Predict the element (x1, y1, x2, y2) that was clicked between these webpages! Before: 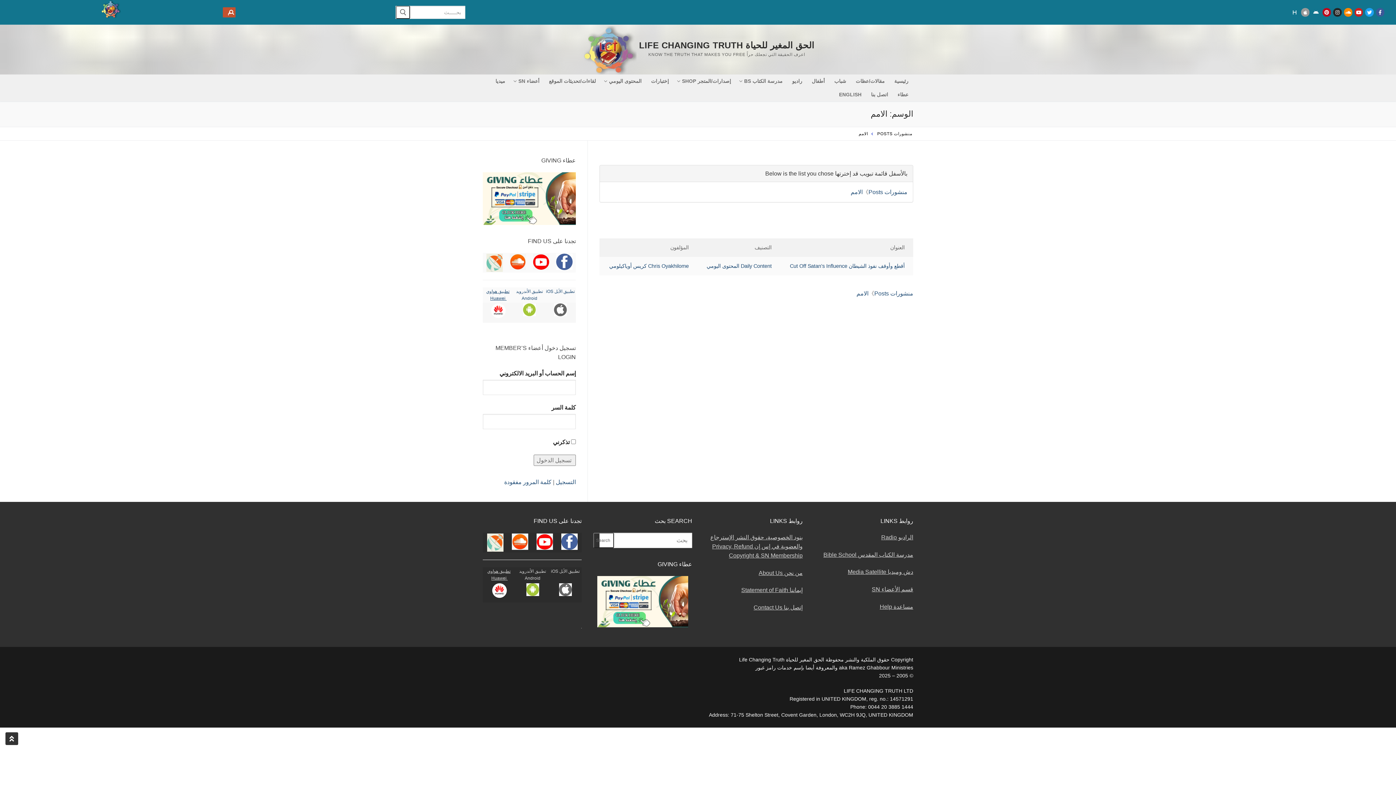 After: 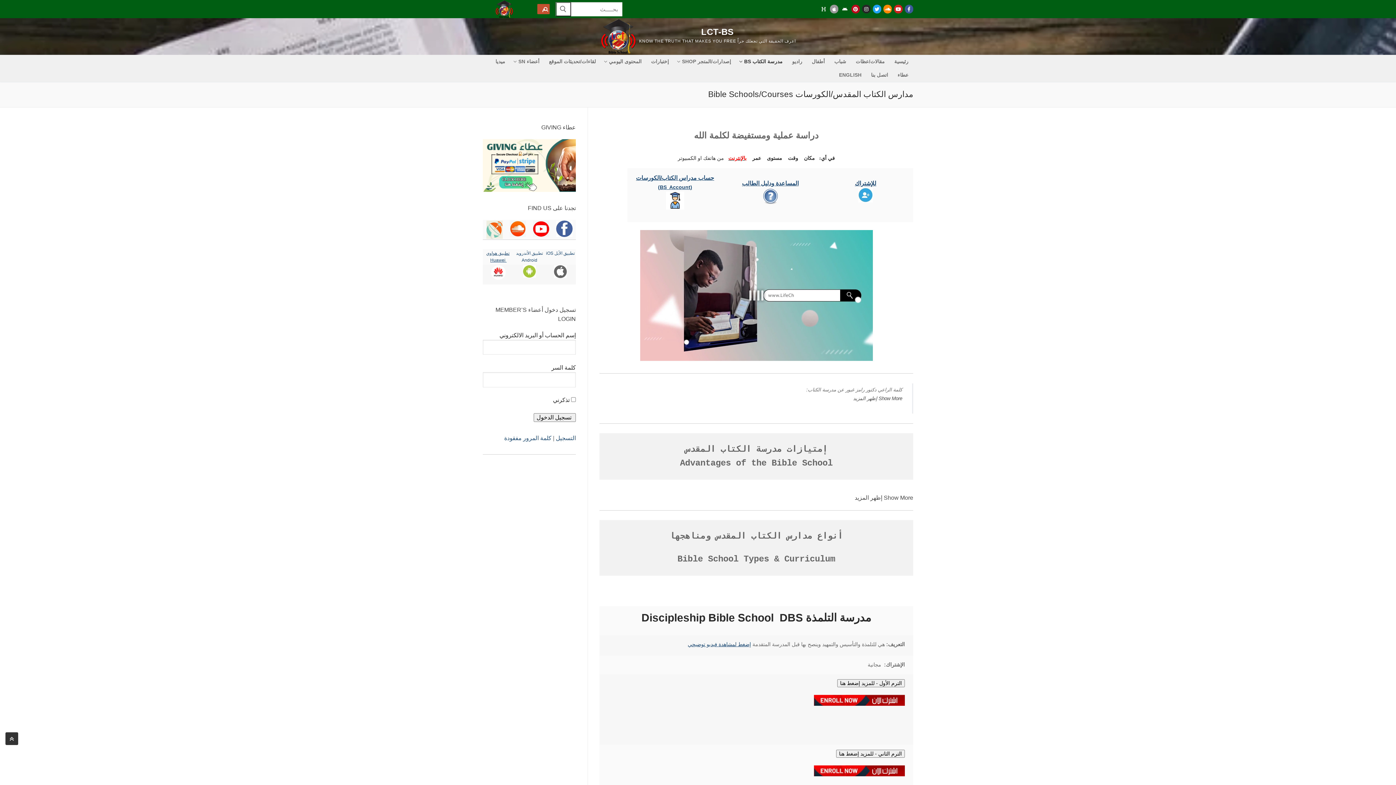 Action: bbox: (736, 74, 787, 88) label: مدرسة الكتاب BS
 